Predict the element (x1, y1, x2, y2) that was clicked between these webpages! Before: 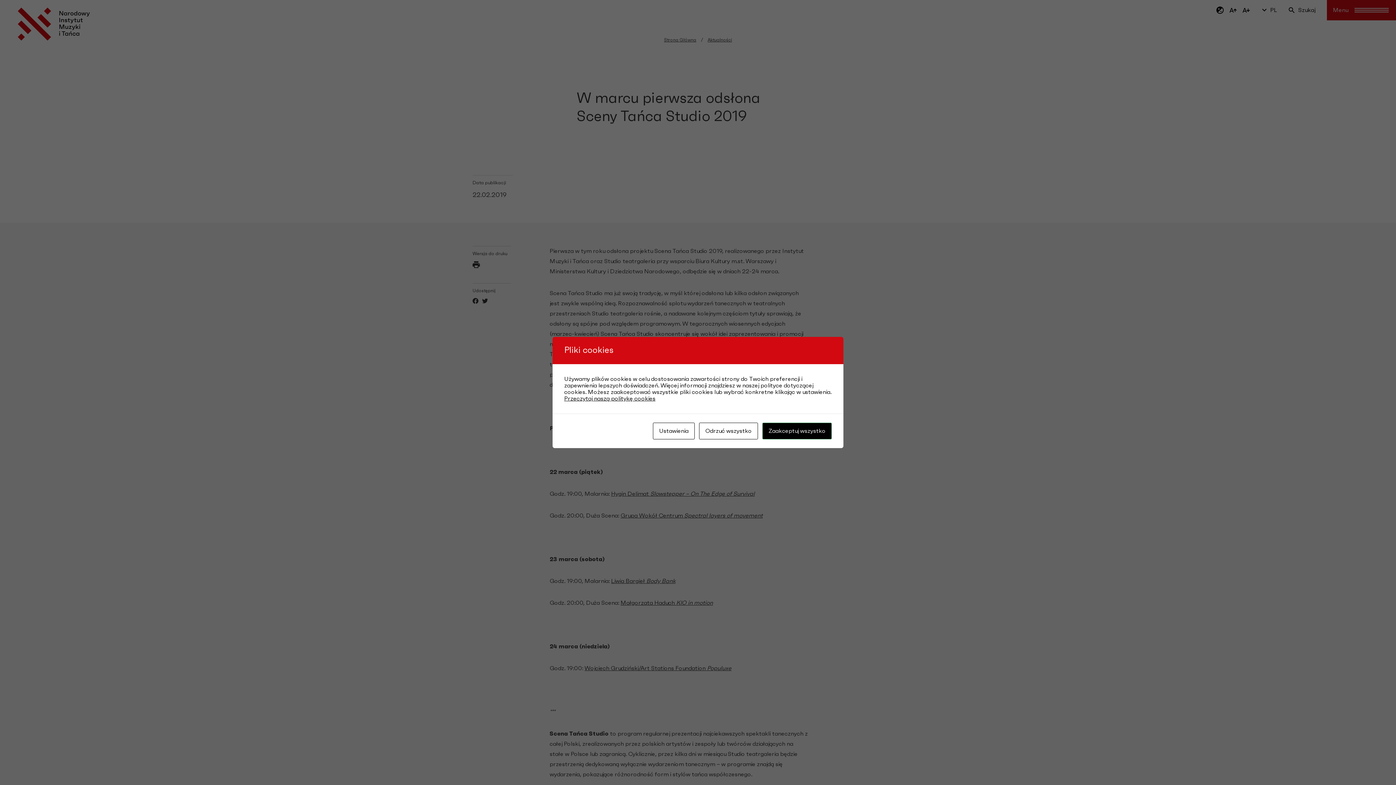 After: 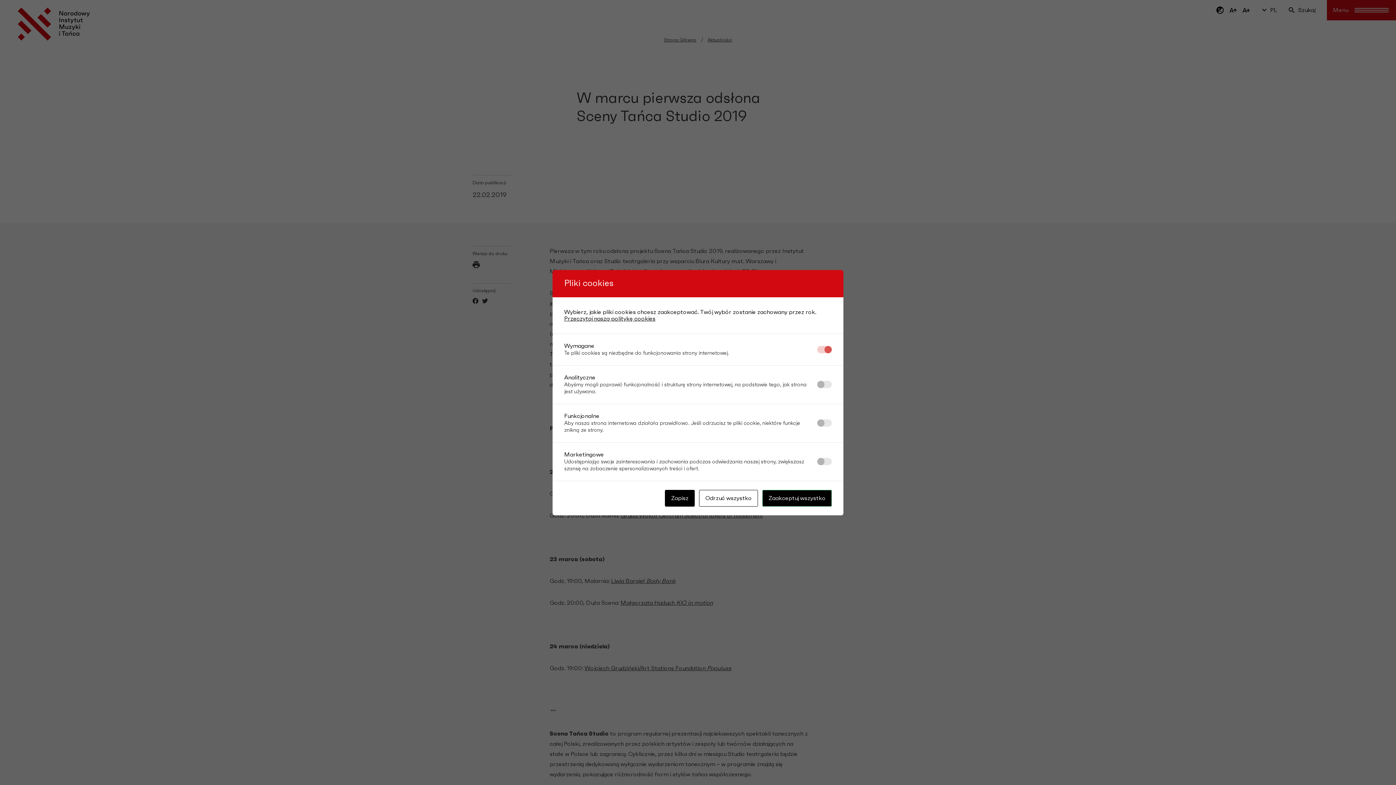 Action: label: Ustawienia bbox: (653, 422, 694, 439)